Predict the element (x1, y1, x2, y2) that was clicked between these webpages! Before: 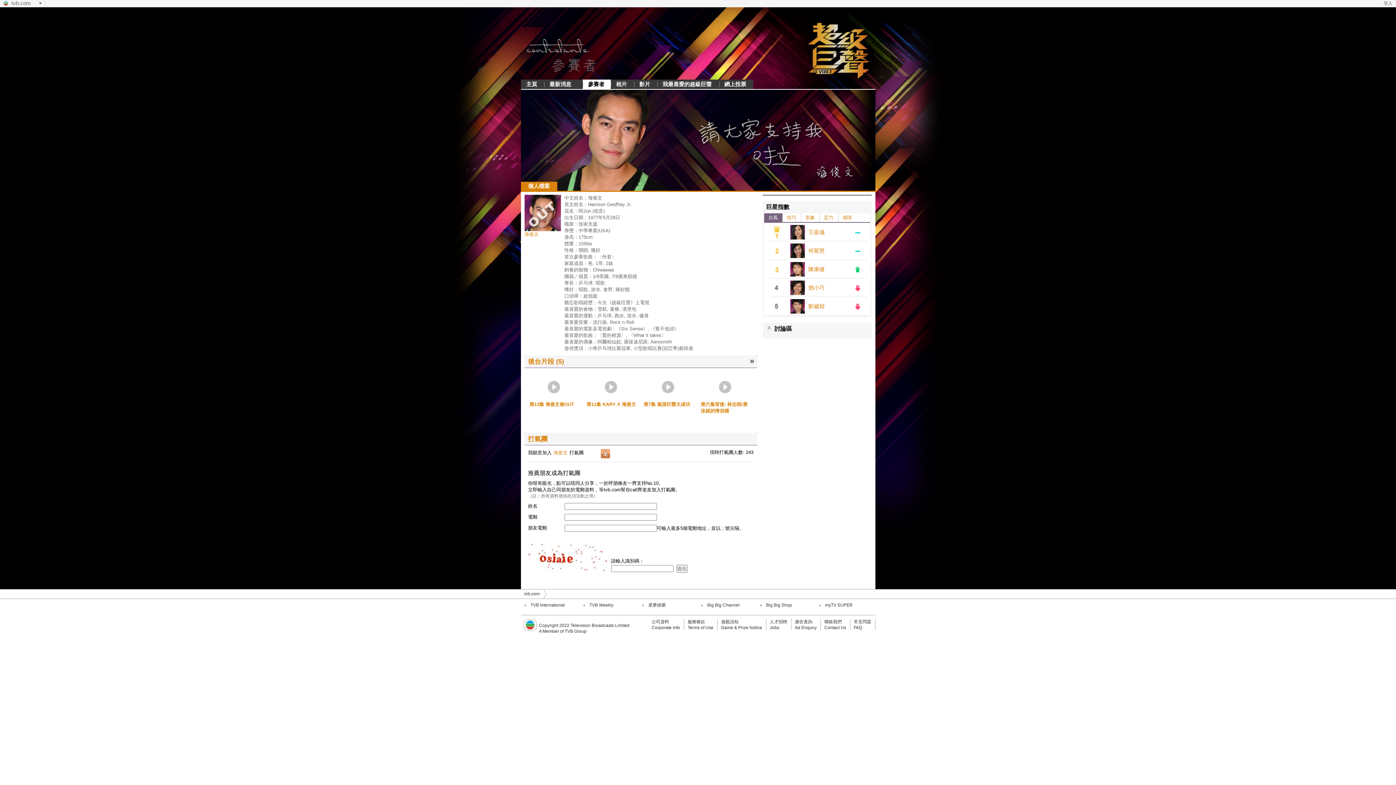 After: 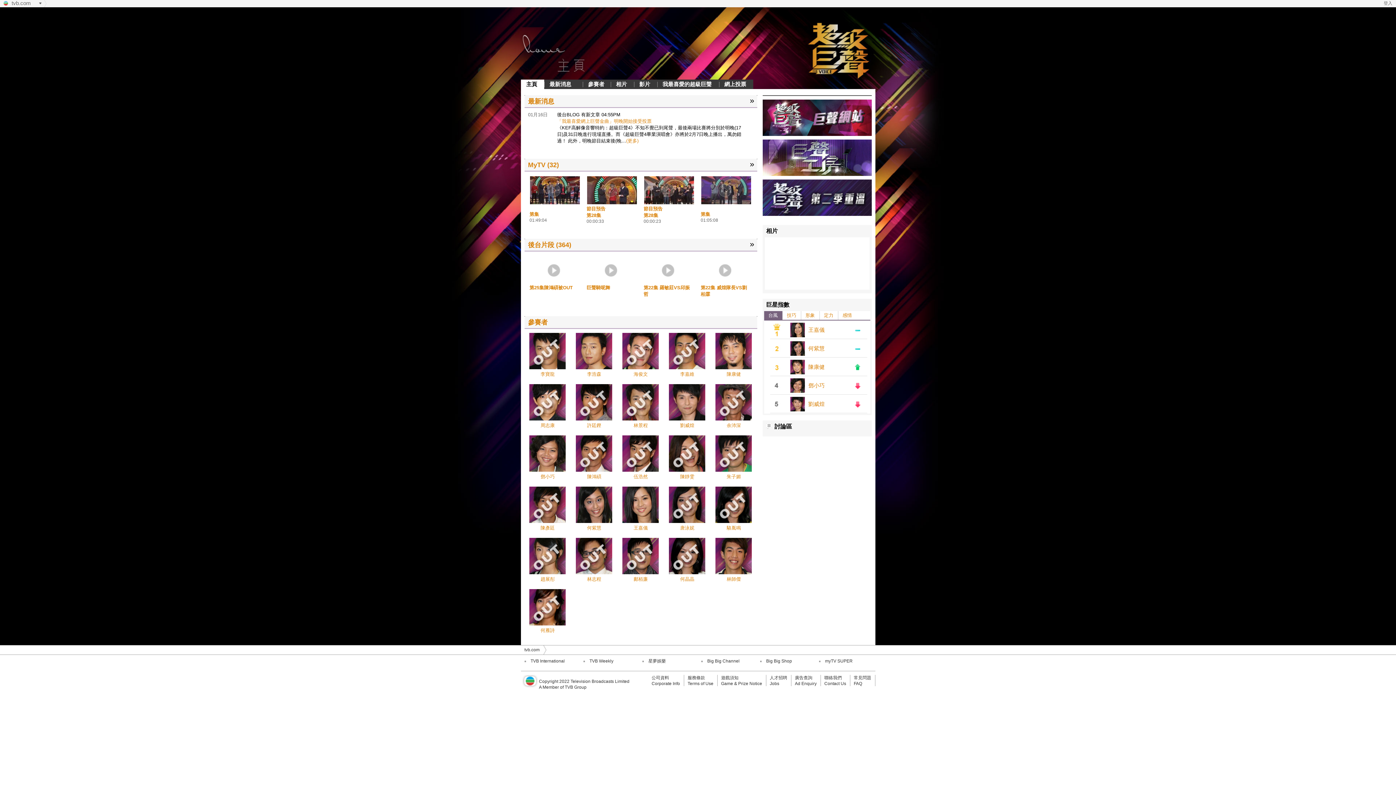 Action: label: 網上投票 bbox: (719, 79, 753, 89)